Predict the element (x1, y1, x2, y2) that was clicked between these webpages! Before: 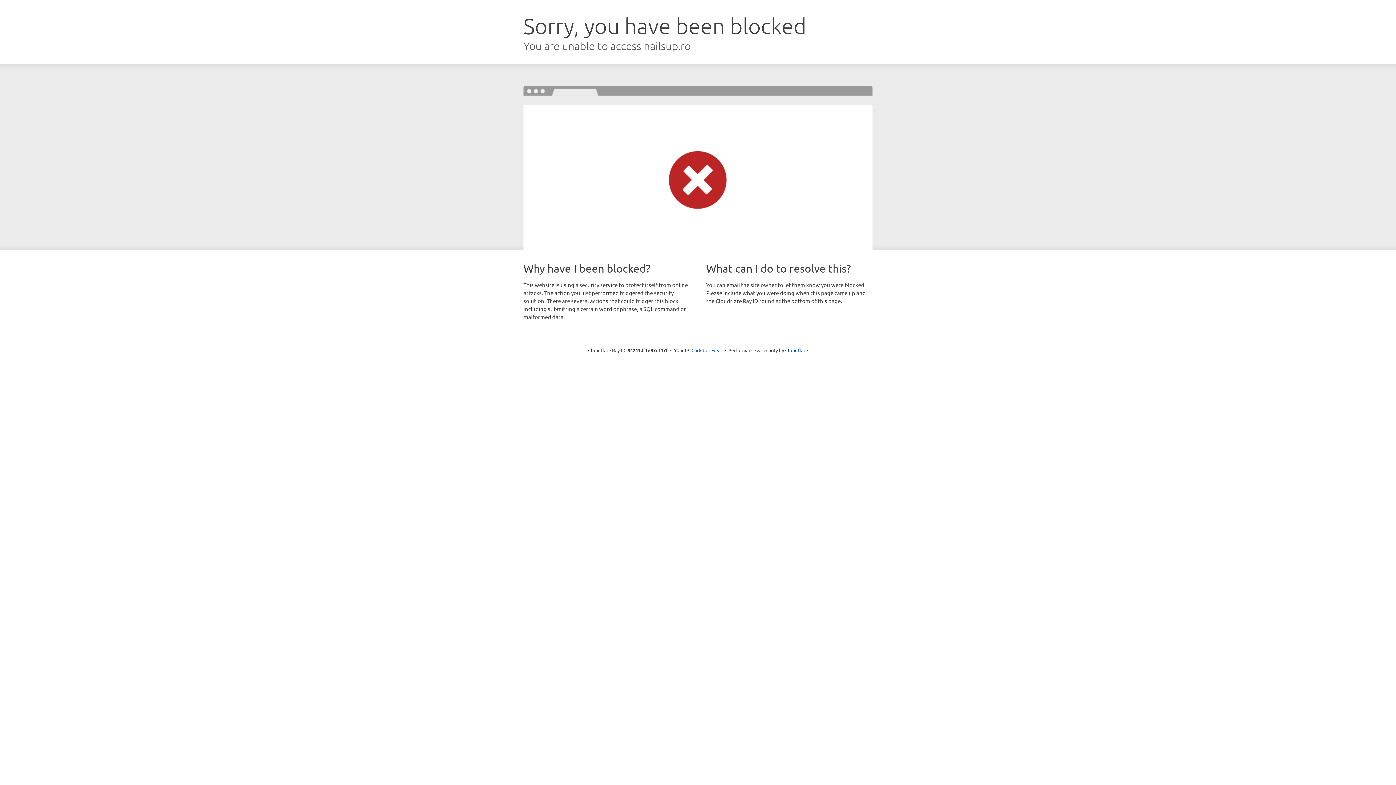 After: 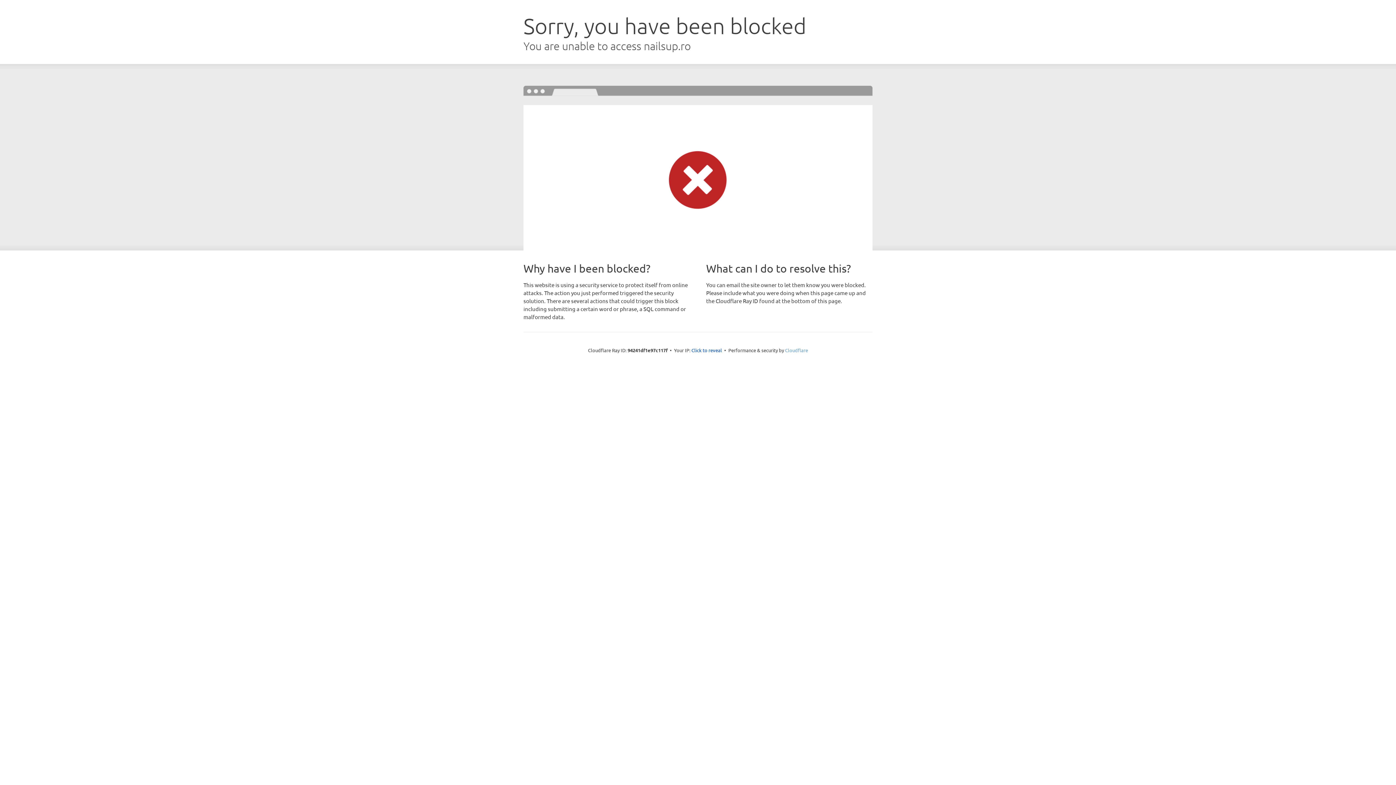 Action: bbox: (785, 347, 808, 353) label: Cloudflare